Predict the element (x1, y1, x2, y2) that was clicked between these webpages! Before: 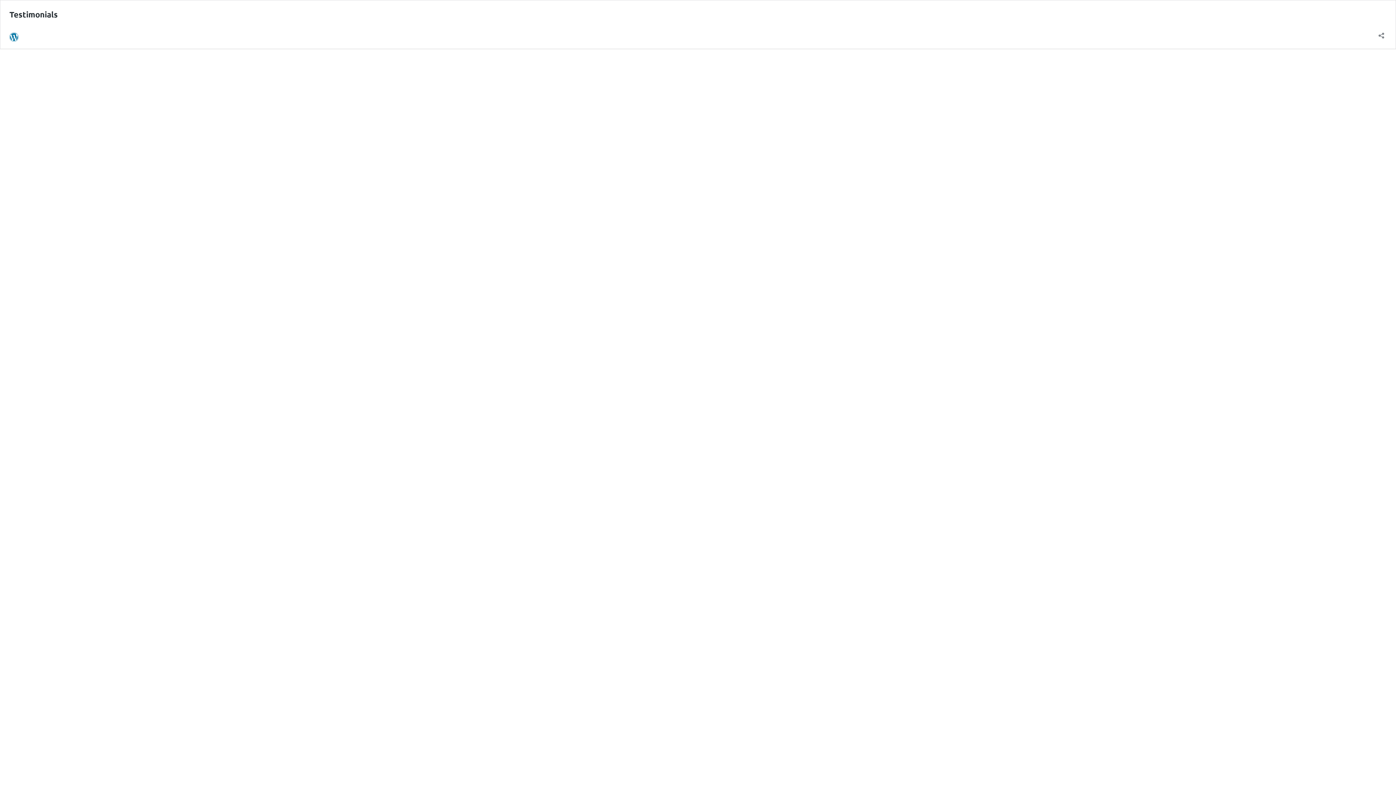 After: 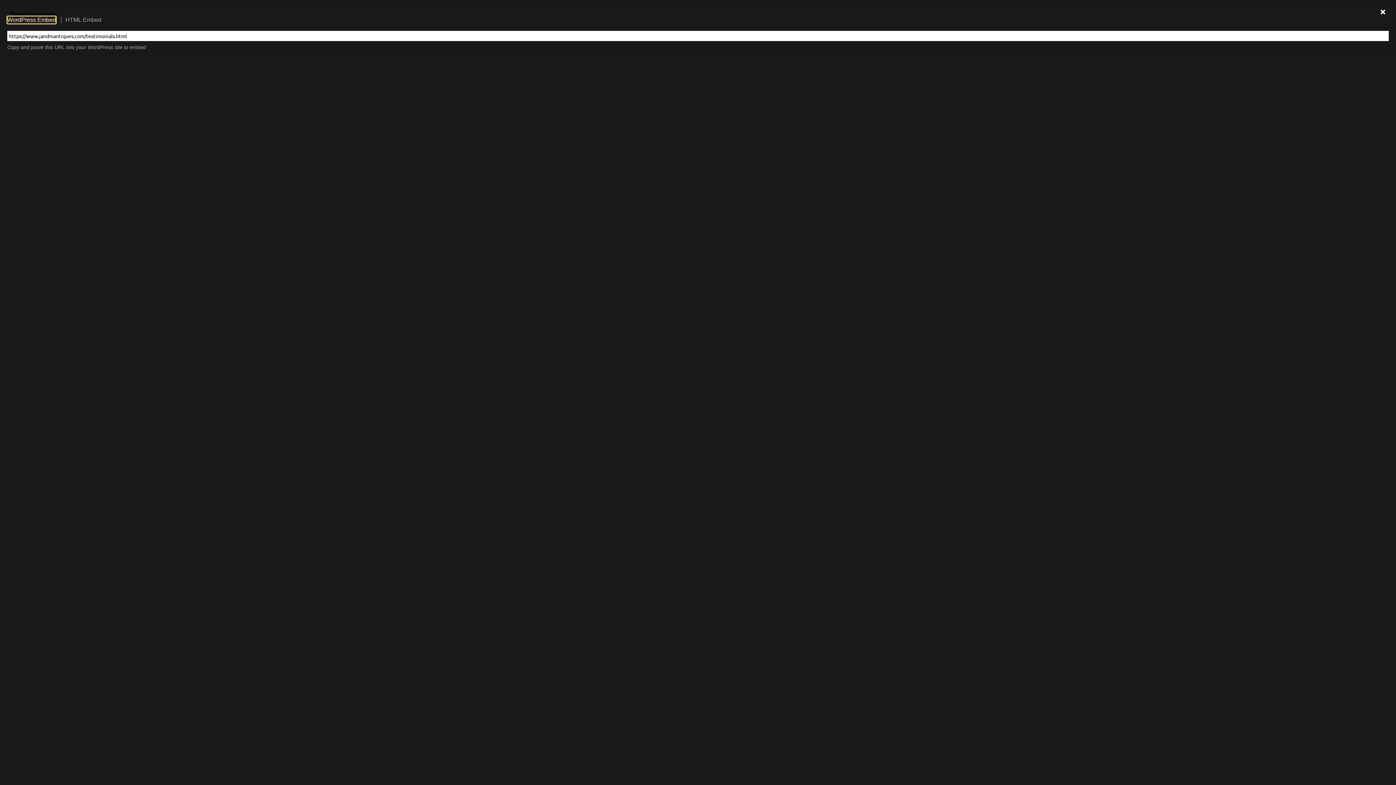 Action: label: Open sharing dialog bbox: (1376, 27, 1386, 38)